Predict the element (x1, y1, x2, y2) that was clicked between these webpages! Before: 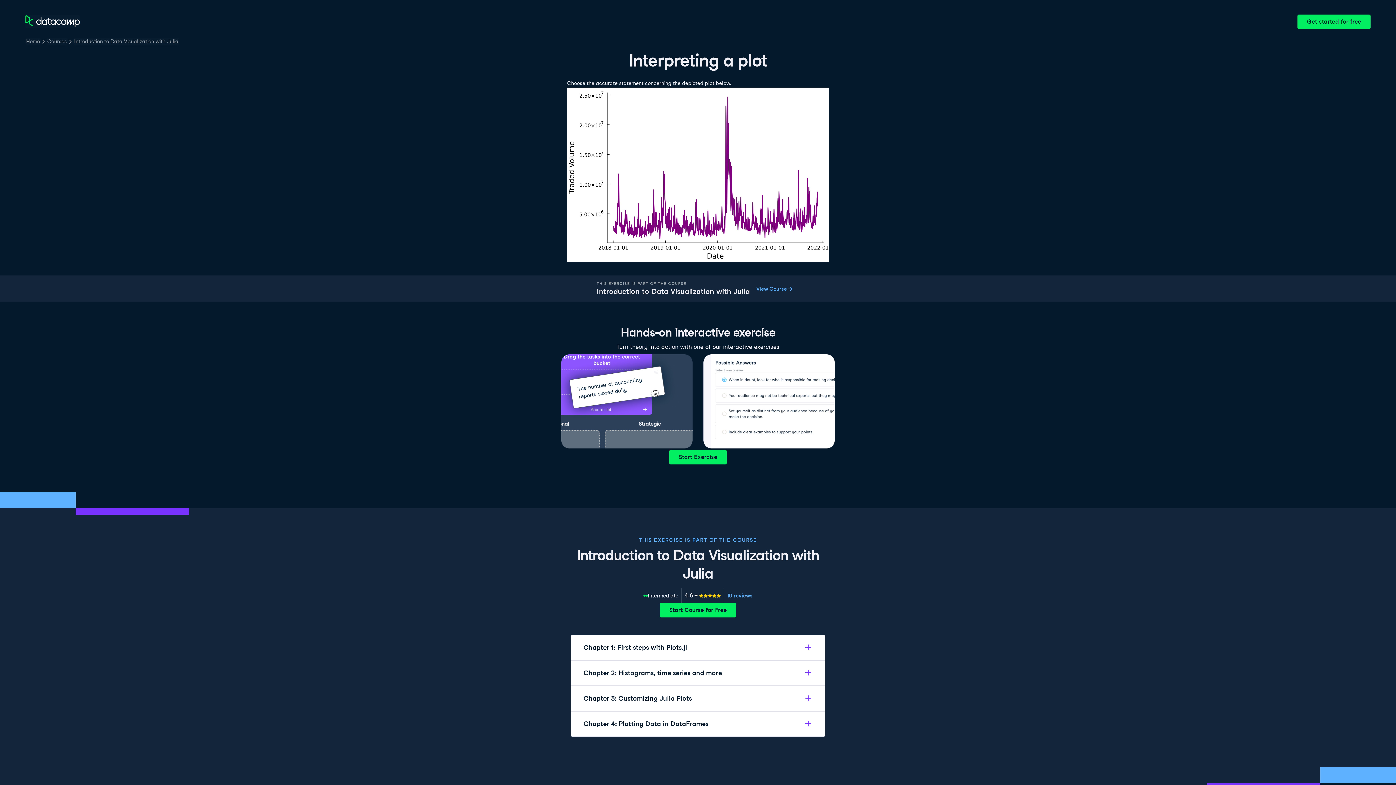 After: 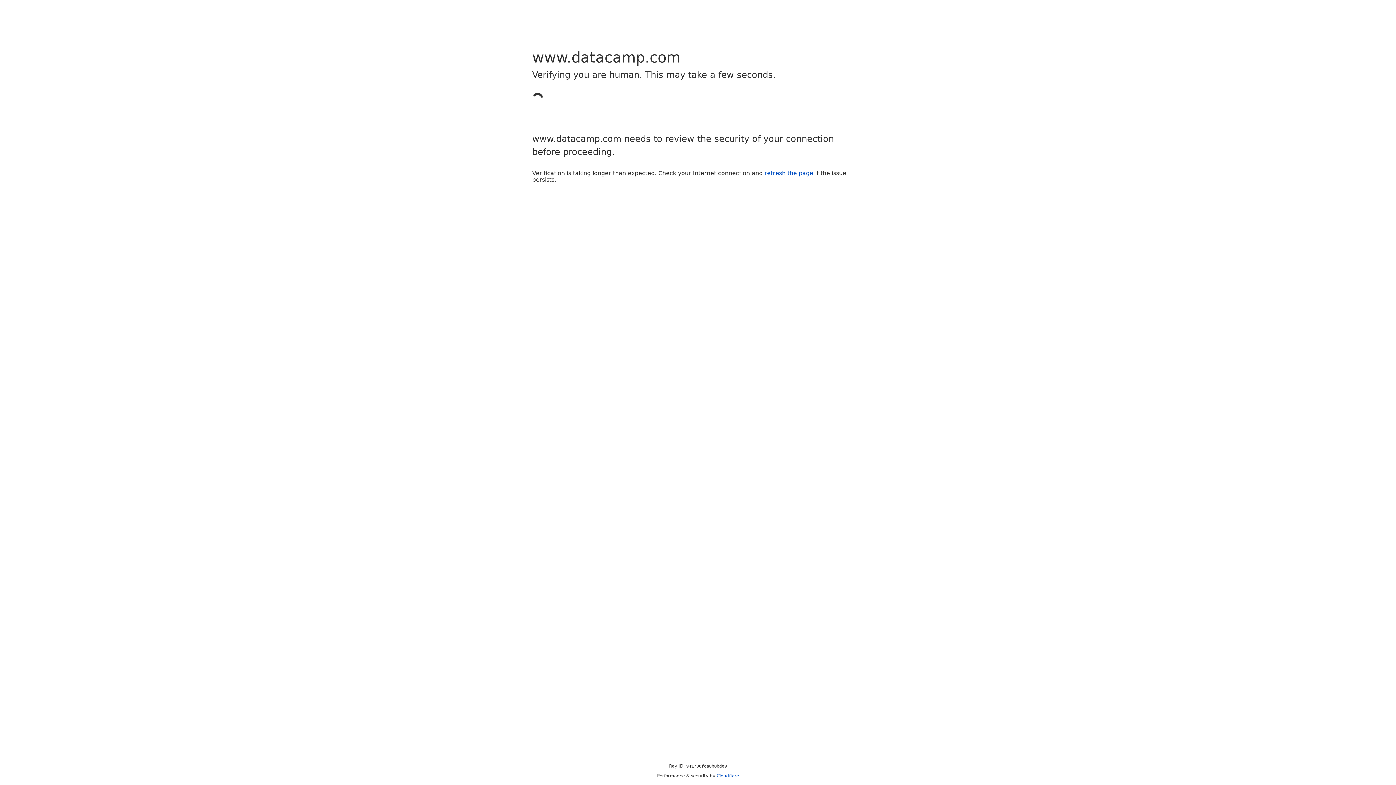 Action: bbox: (25, 37, 40, 45) label: Home